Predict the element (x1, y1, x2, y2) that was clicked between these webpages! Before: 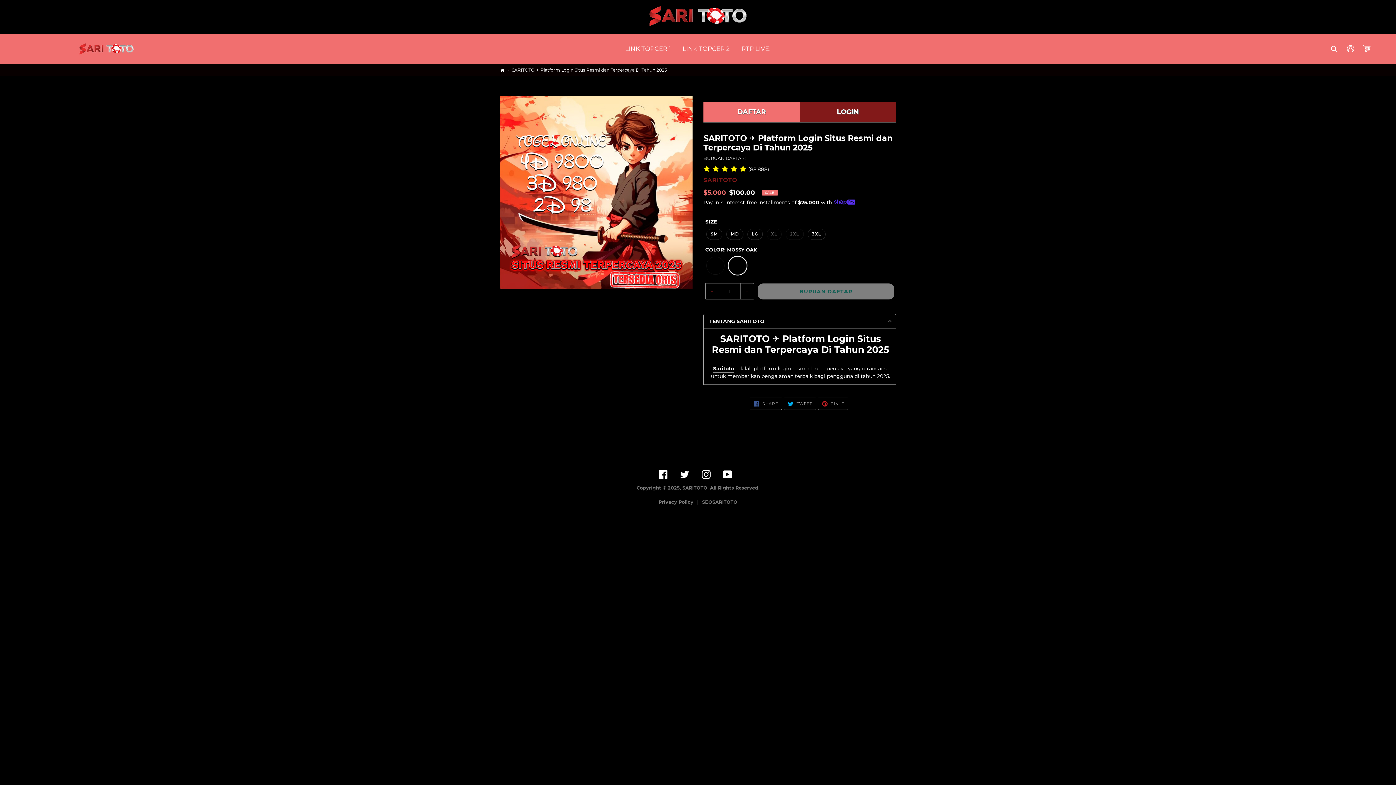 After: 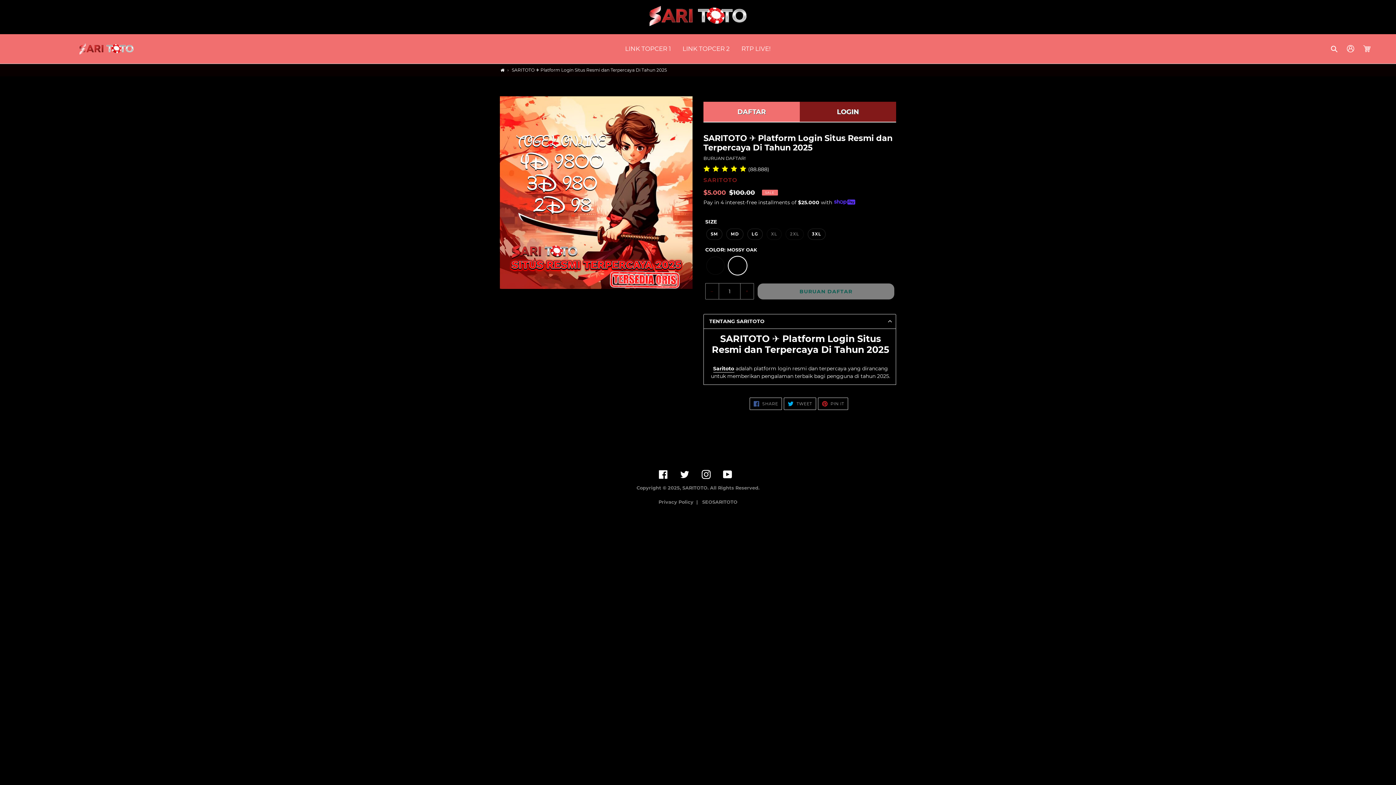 Action: bbox: (24, 41, 188, 56)